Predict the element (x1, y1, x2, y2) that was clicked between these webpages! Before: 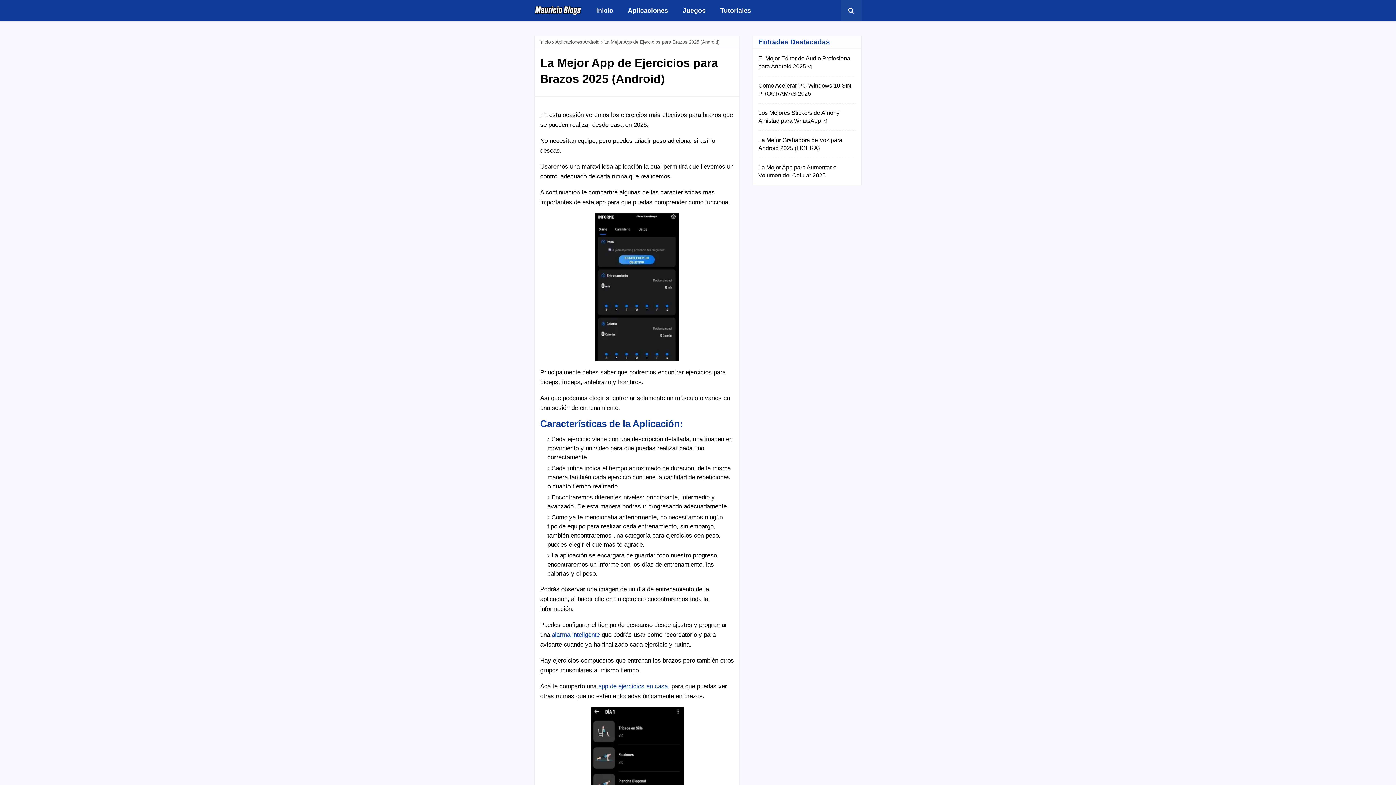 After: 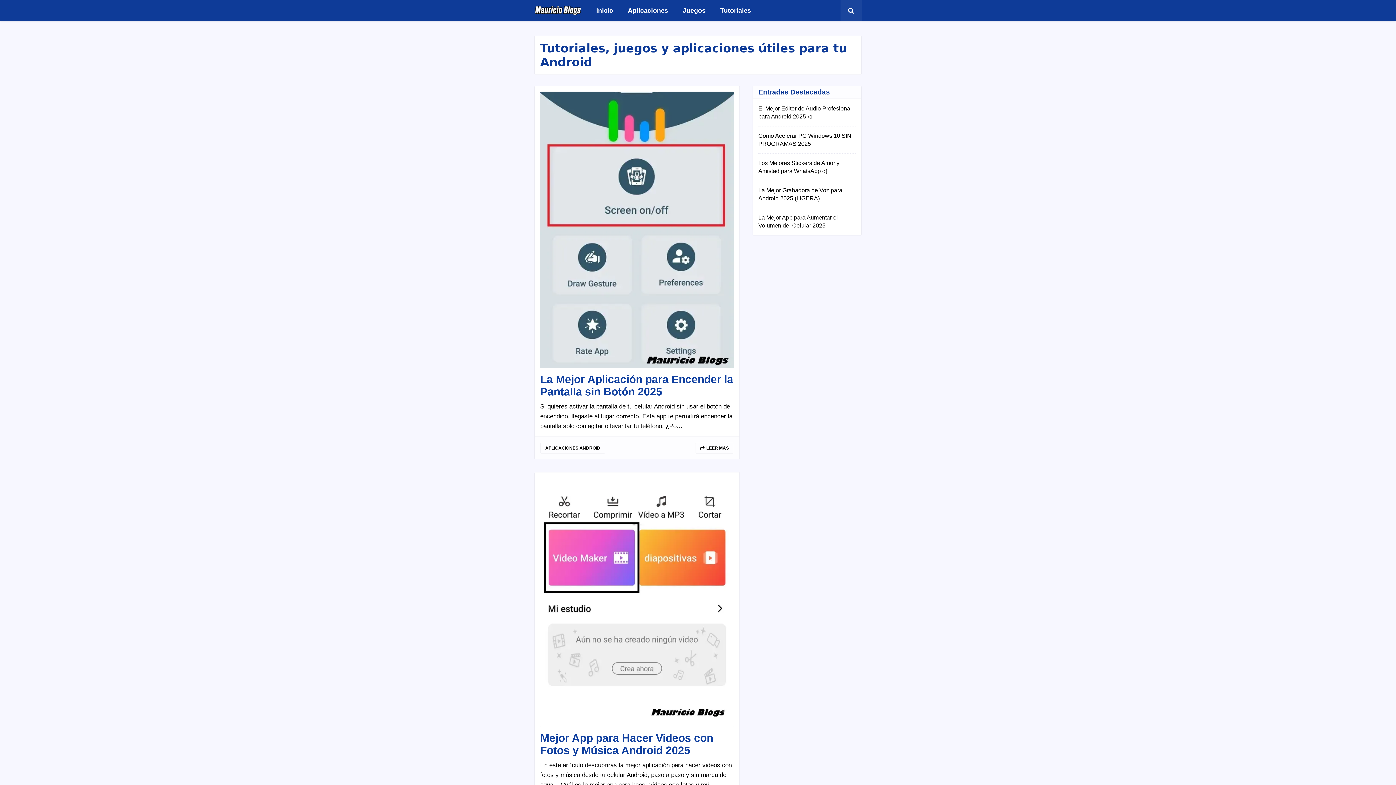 Action: bbox: (589, 0, 620, 21) label: Inicio